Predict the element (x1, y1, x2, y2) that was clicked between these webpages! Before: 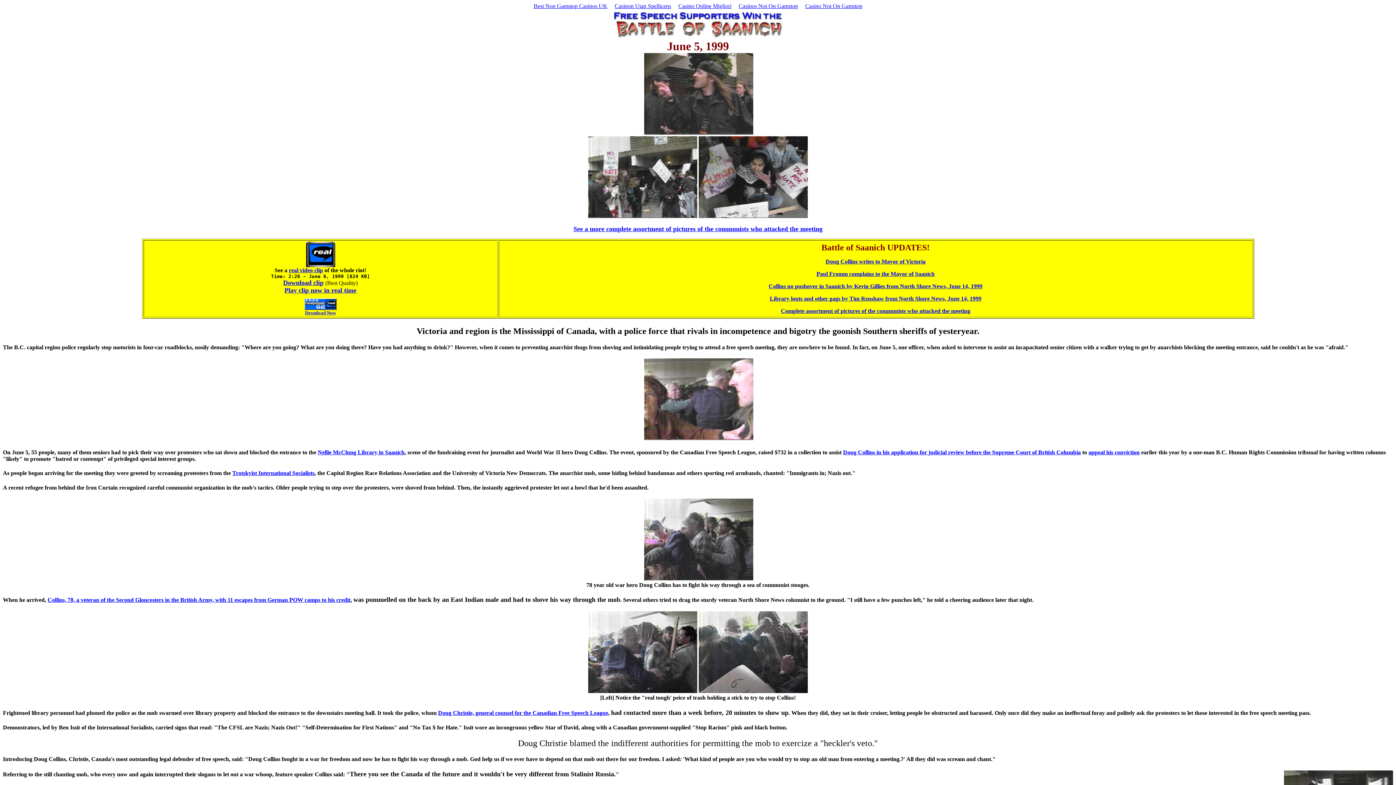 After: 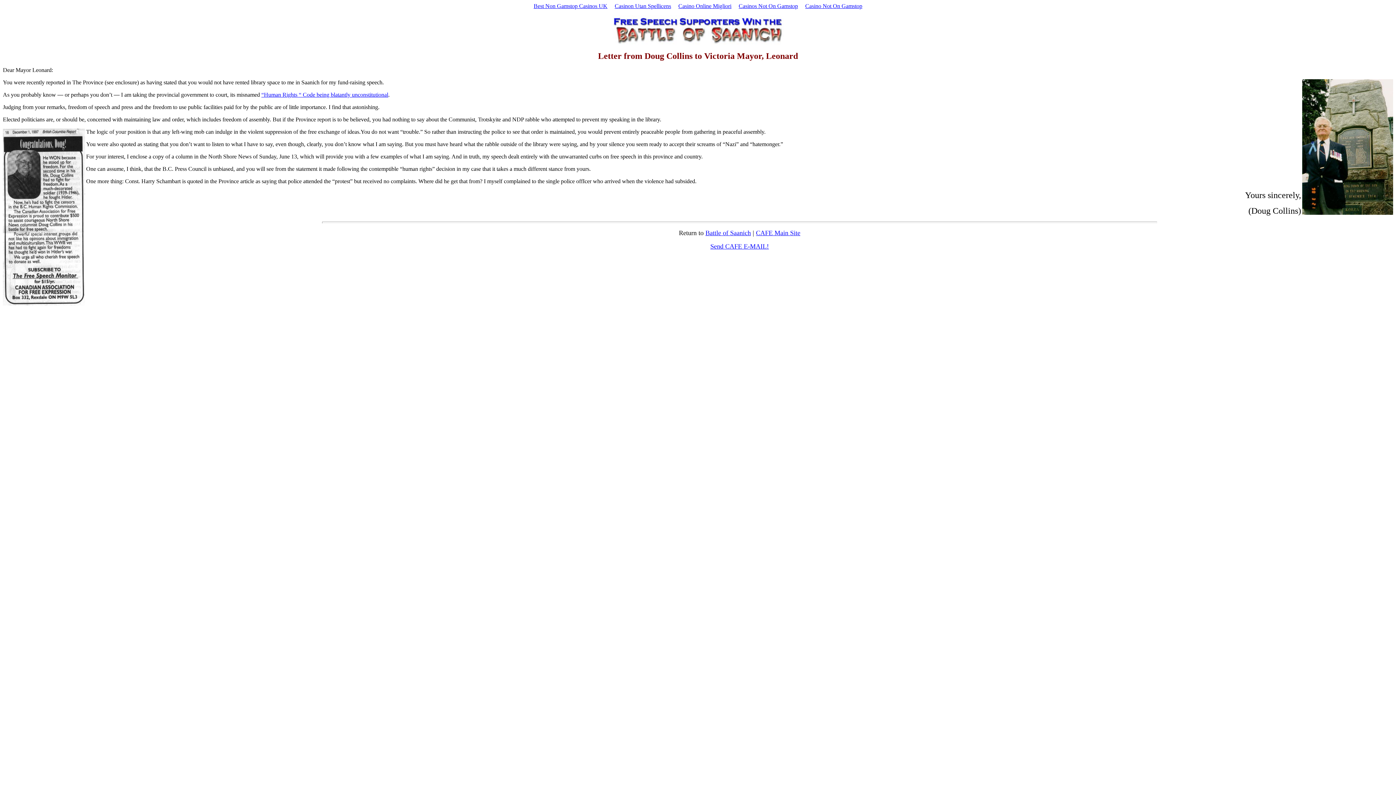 Action: label: Doug Collins writes to Mayor of Victoria bbox: (825, 258, 925, 264)